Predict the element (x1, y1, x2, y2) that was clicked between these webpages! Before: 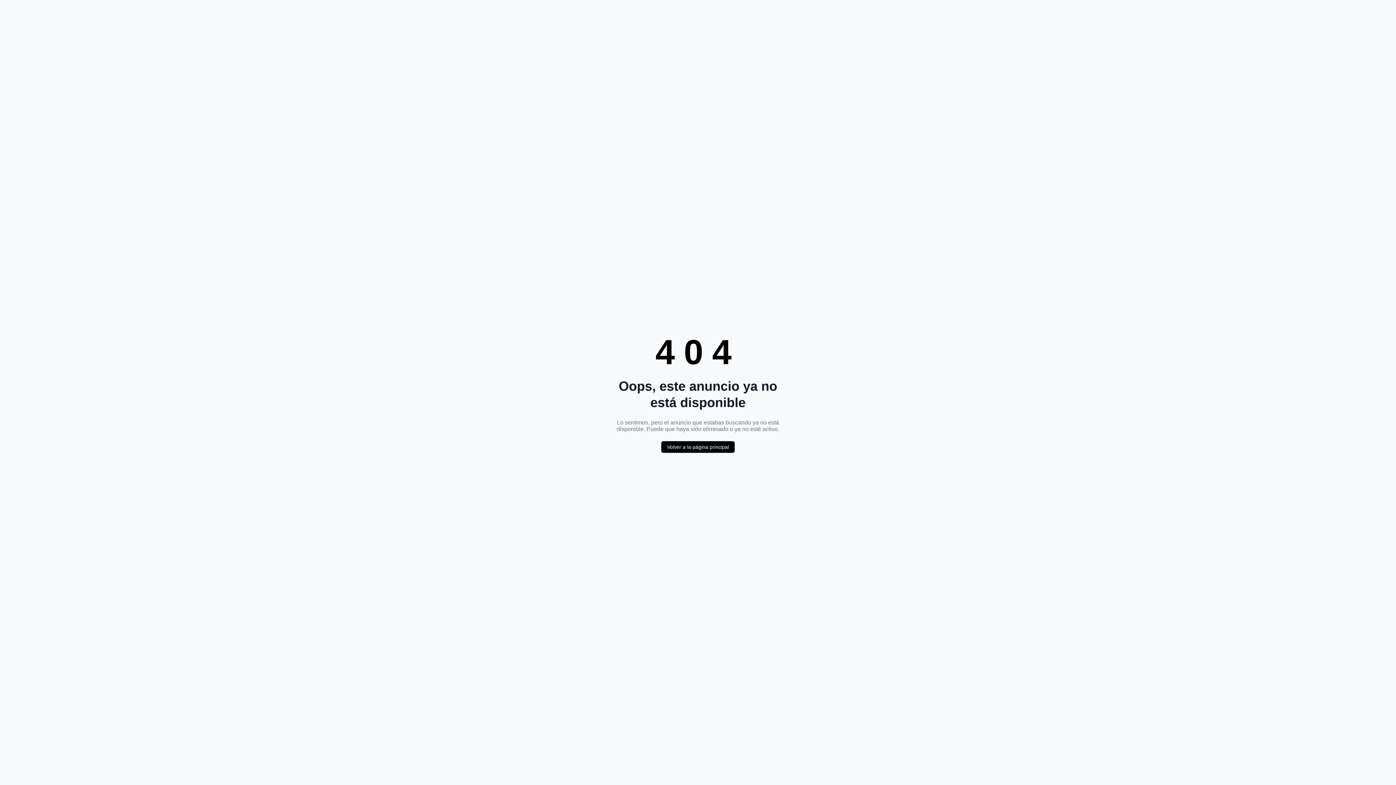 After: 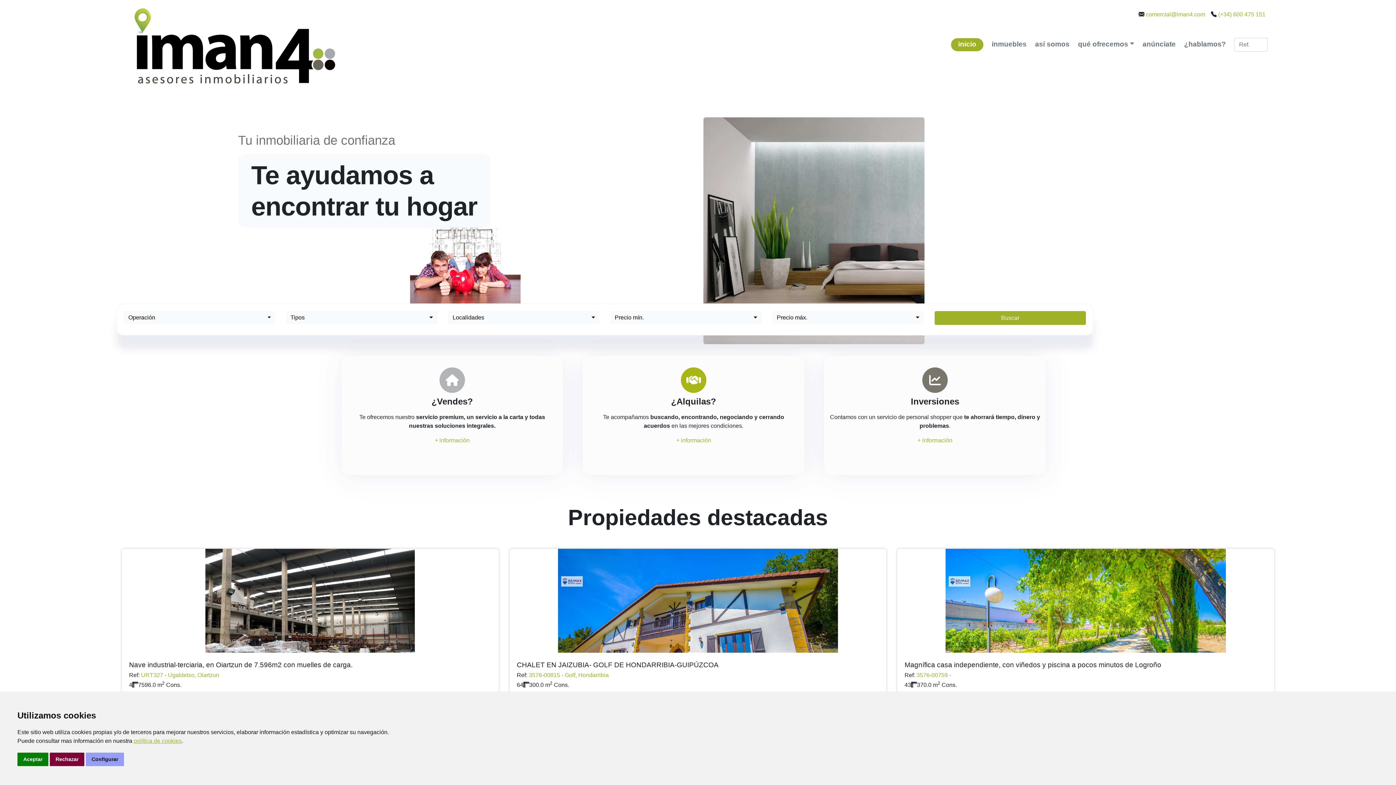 Action: bbox: (661, 441, 734, 453) label: Volver a la página principal